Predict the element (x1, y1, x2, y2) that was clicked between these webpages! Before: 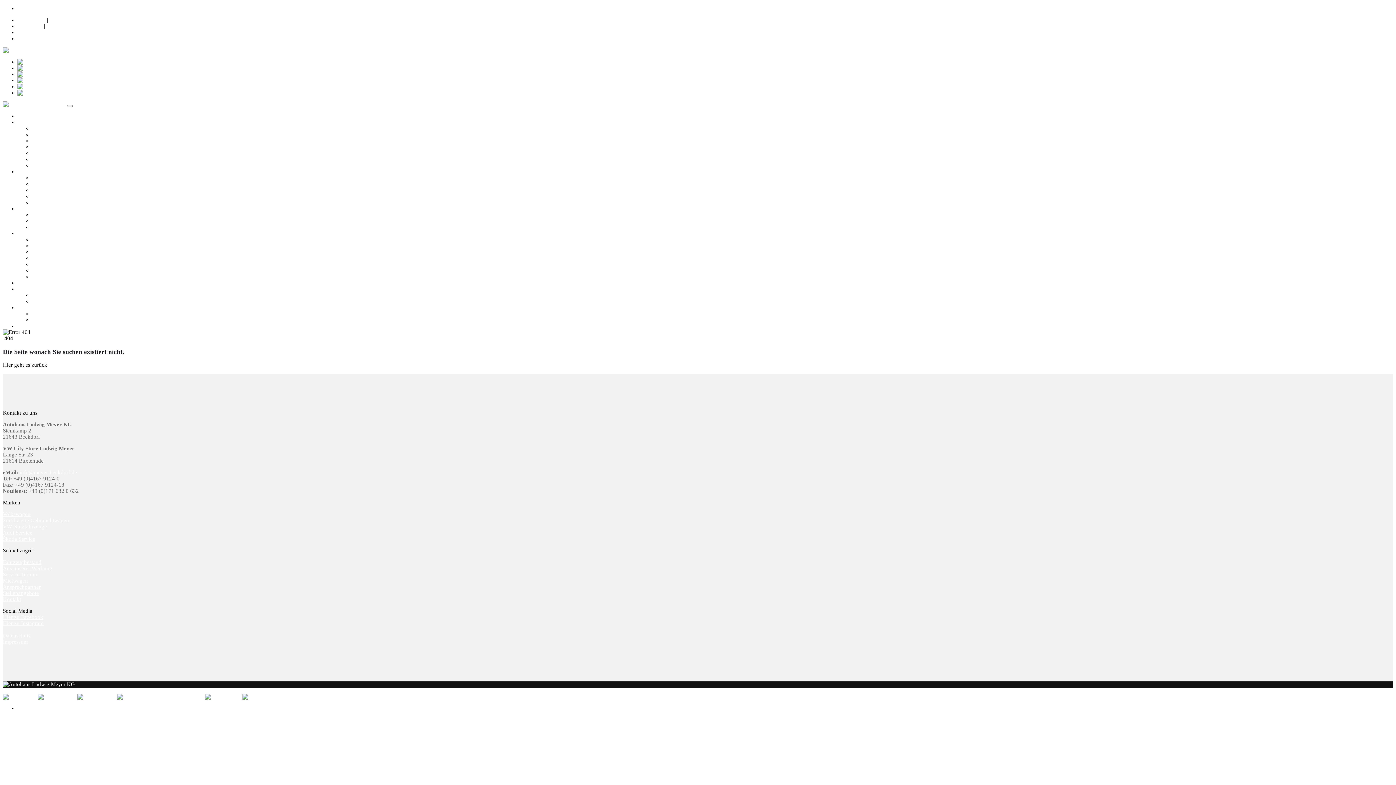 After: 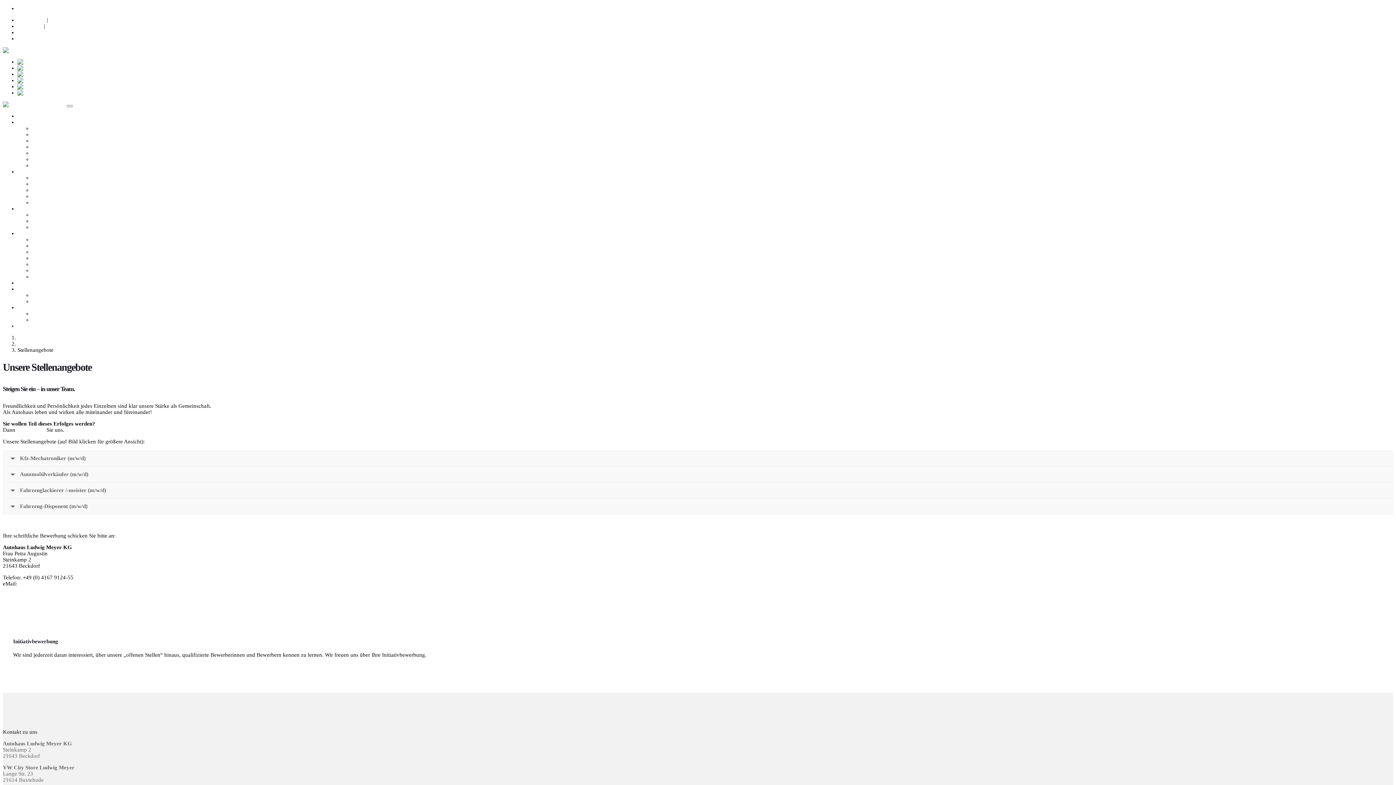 Action: label: Stellenangebote bbox: (2, 590, 38, 596)